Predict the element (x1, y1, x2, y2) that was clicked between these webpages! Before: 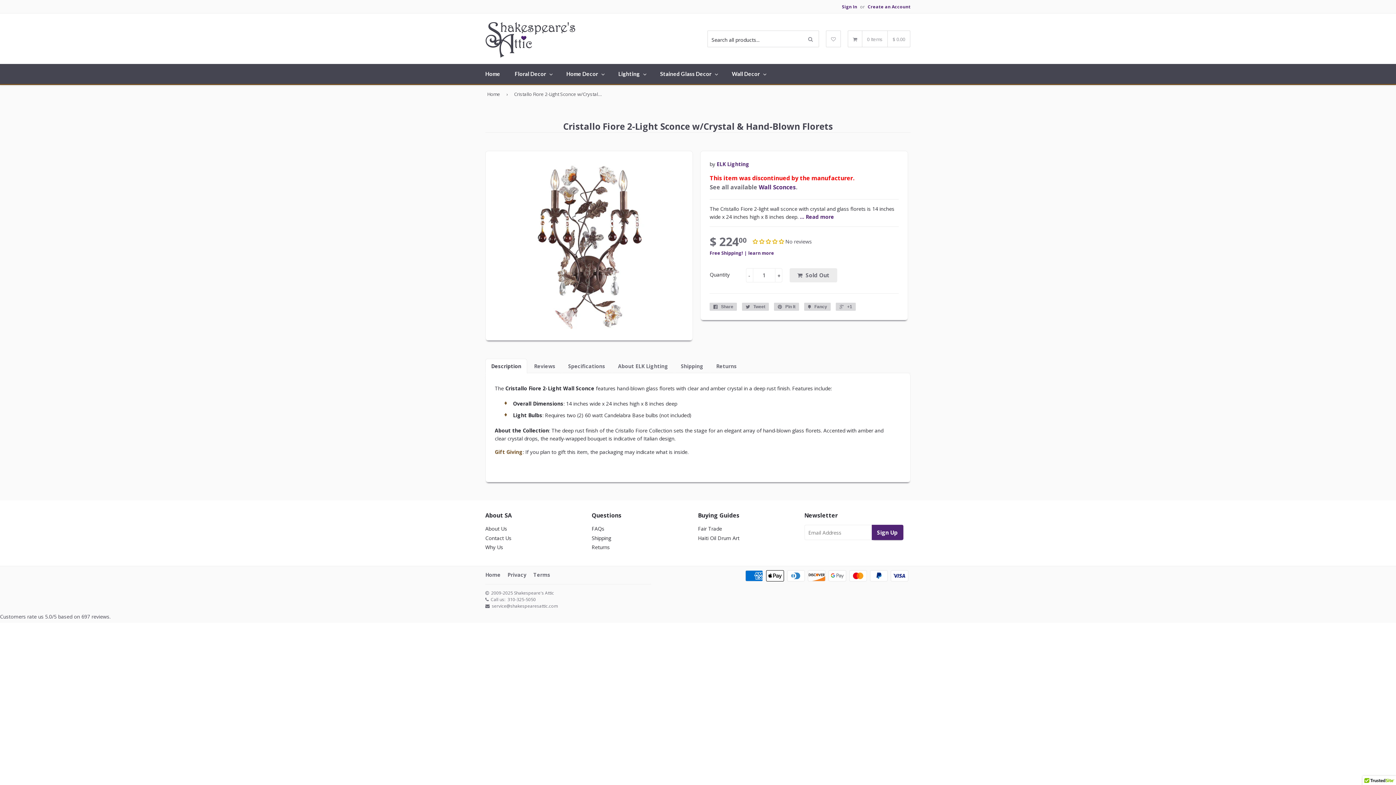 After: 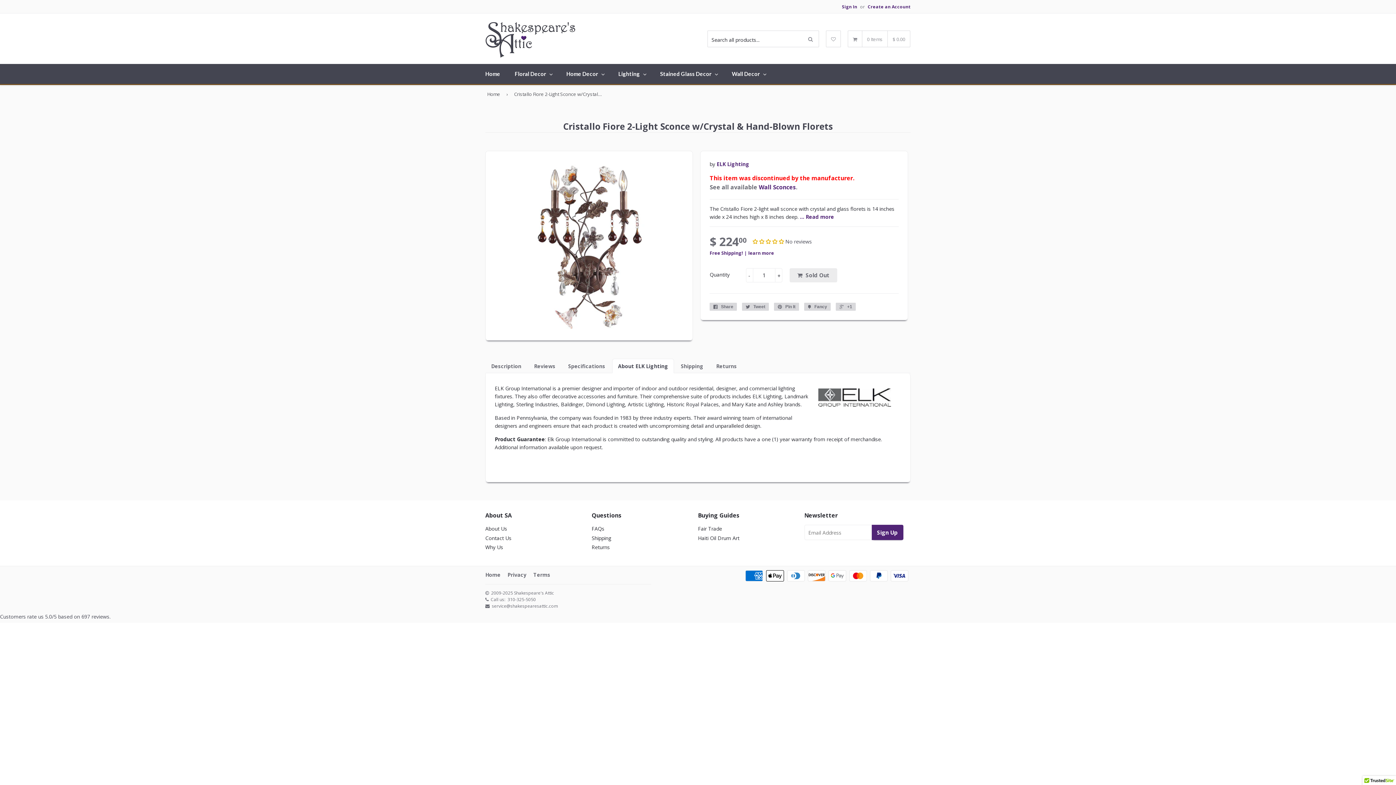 Action: label: About ELK Lighting bbox: (612, 359, 673, 373)